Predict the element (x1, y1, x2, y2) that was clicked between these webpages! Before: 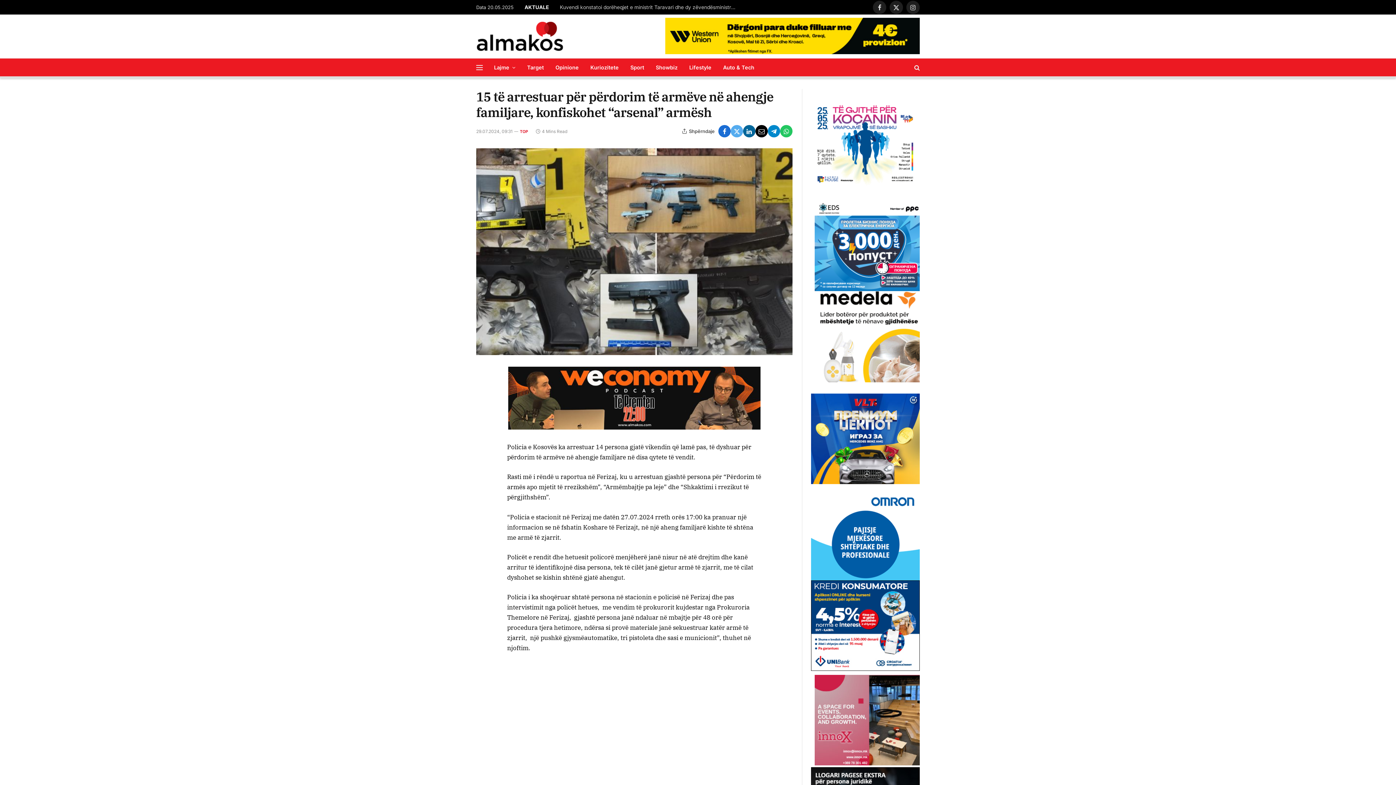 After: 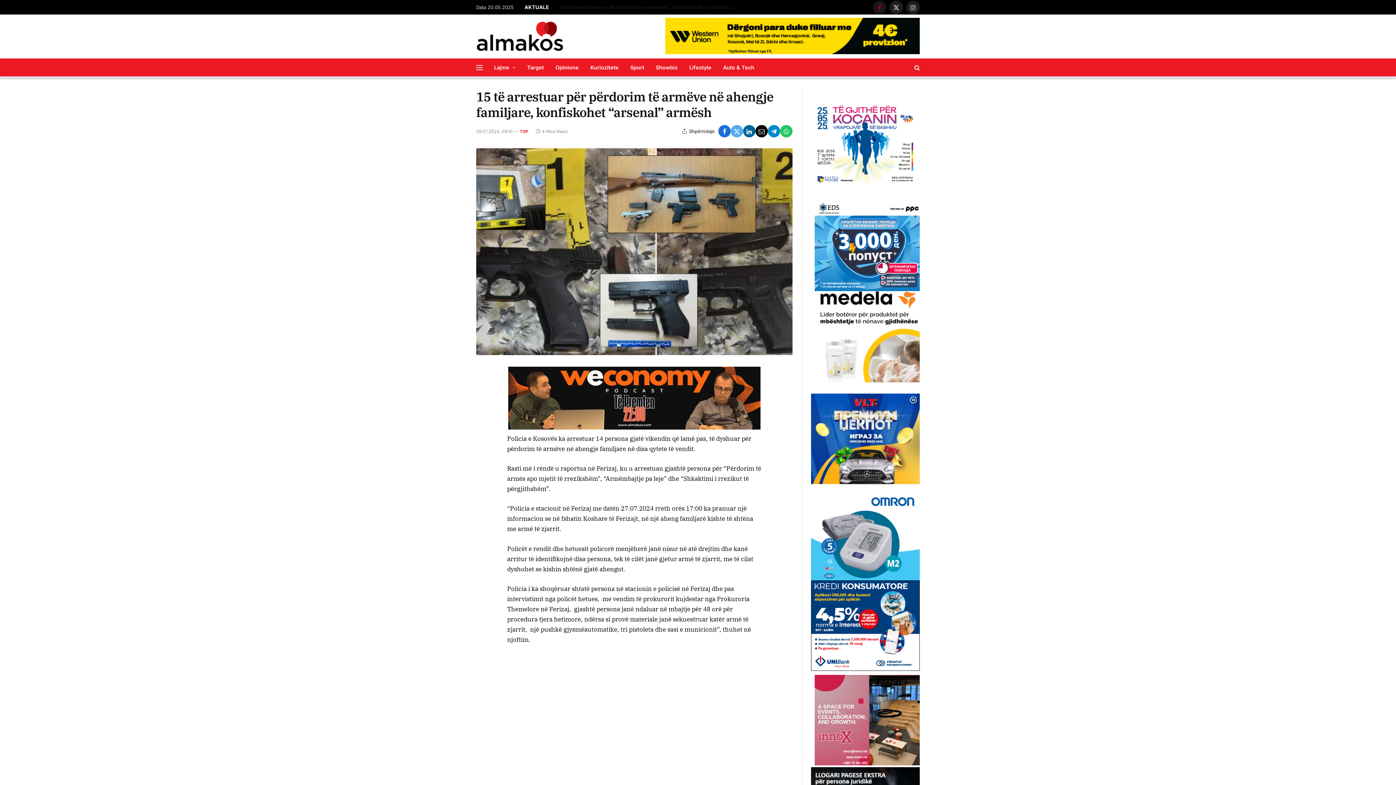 Action: label: Facebook bbox: (873, 0, 886, 14)